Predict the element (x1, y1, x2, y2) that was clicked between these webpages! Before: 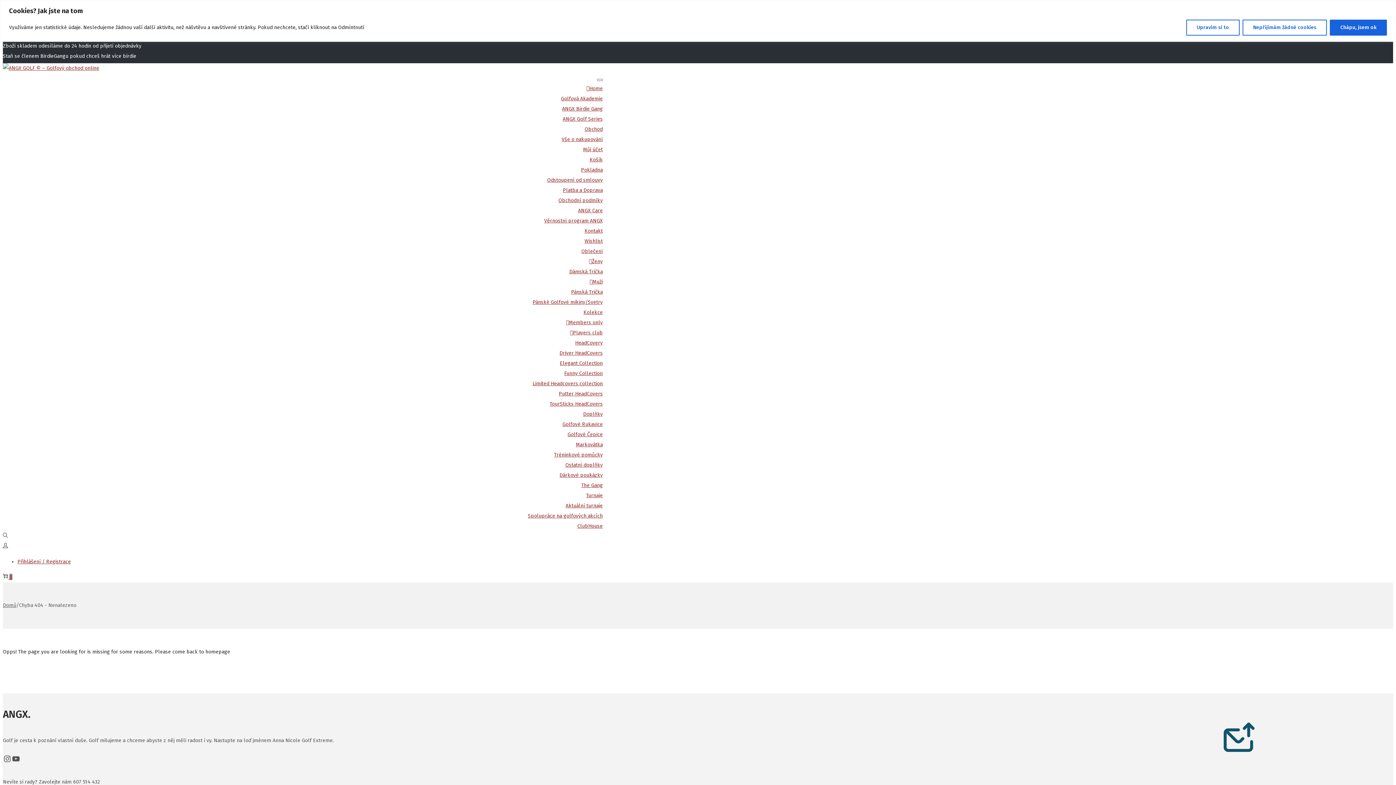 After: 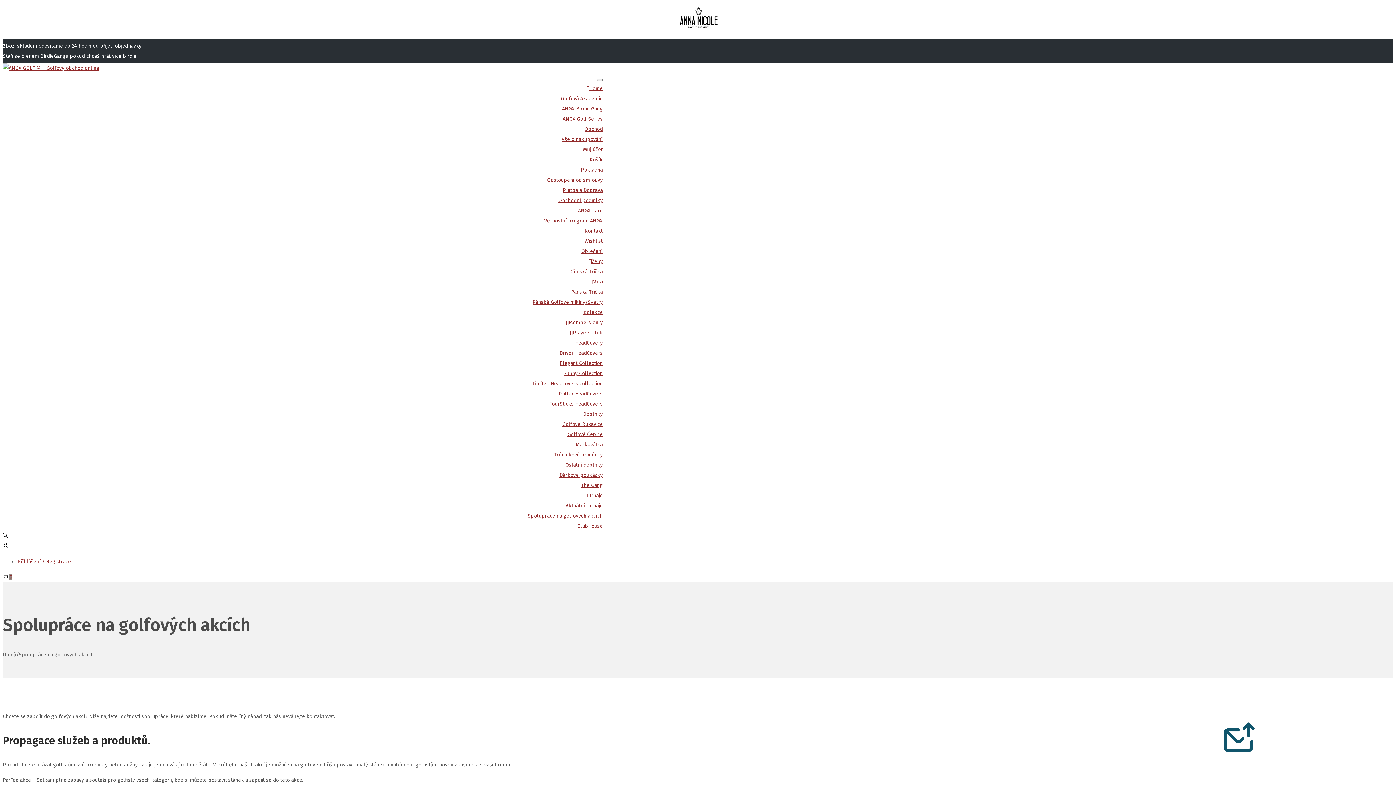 Action: bbox: (528, 513, 602, 519) label: Spolupráce na golfových akcích